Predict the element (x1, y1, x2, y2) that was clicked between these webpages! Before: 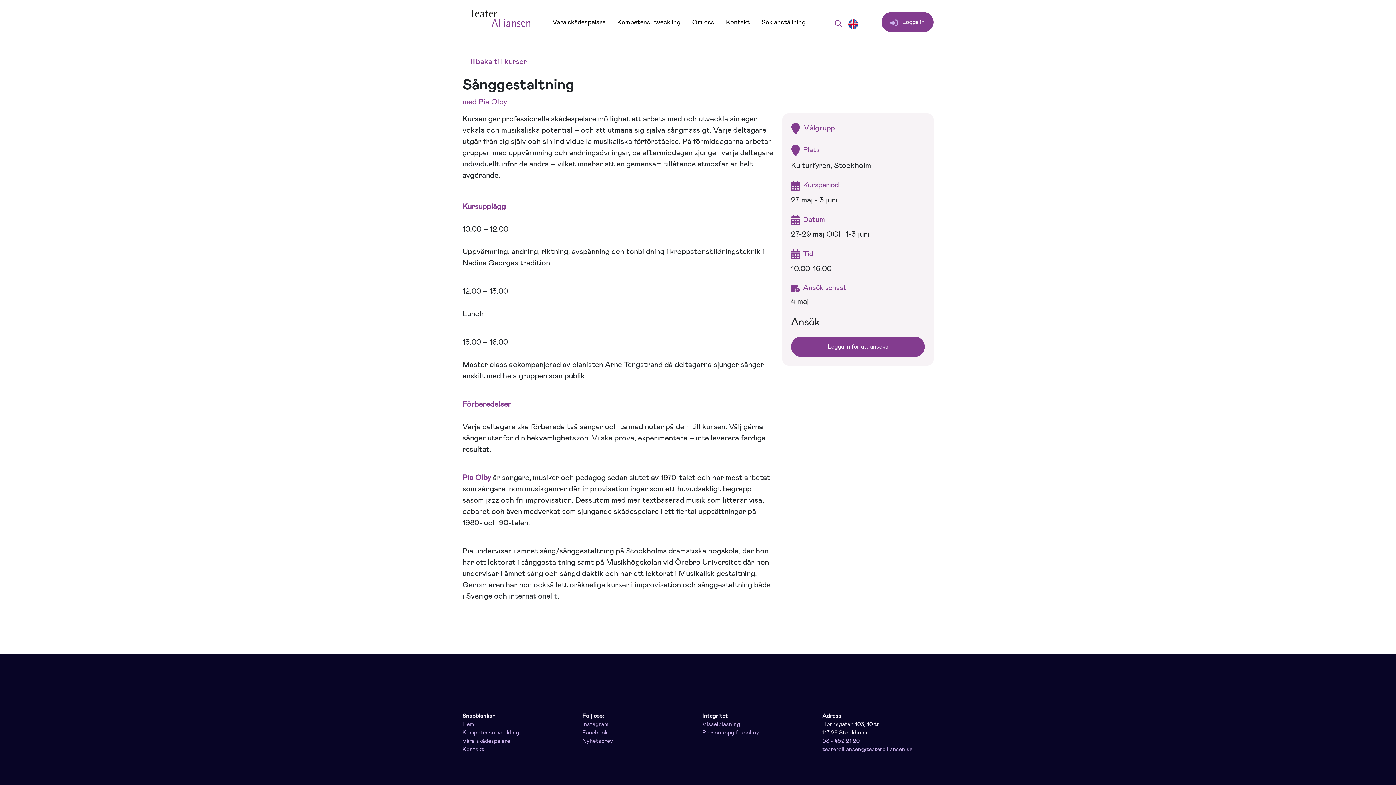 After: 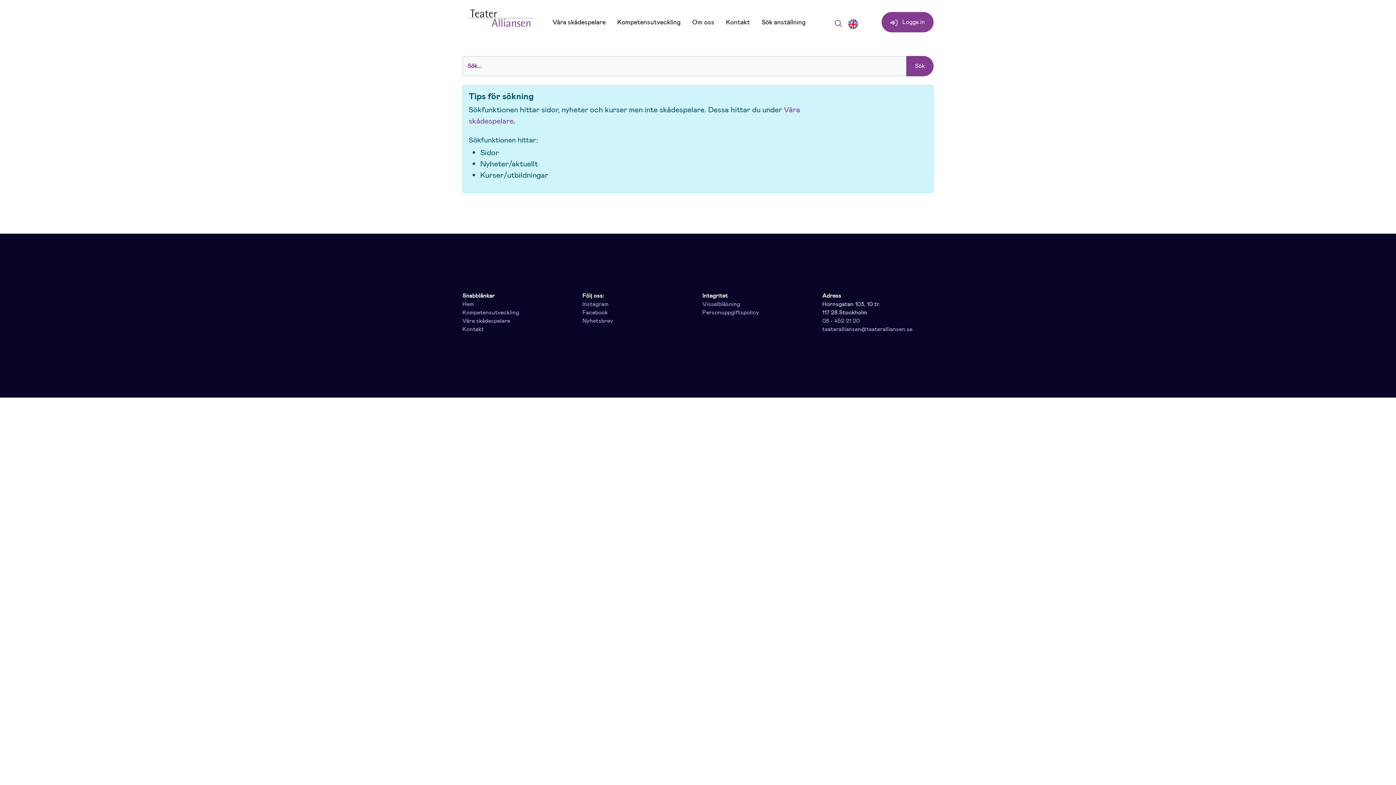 Action: bbox: (835, 18, 842, 28)